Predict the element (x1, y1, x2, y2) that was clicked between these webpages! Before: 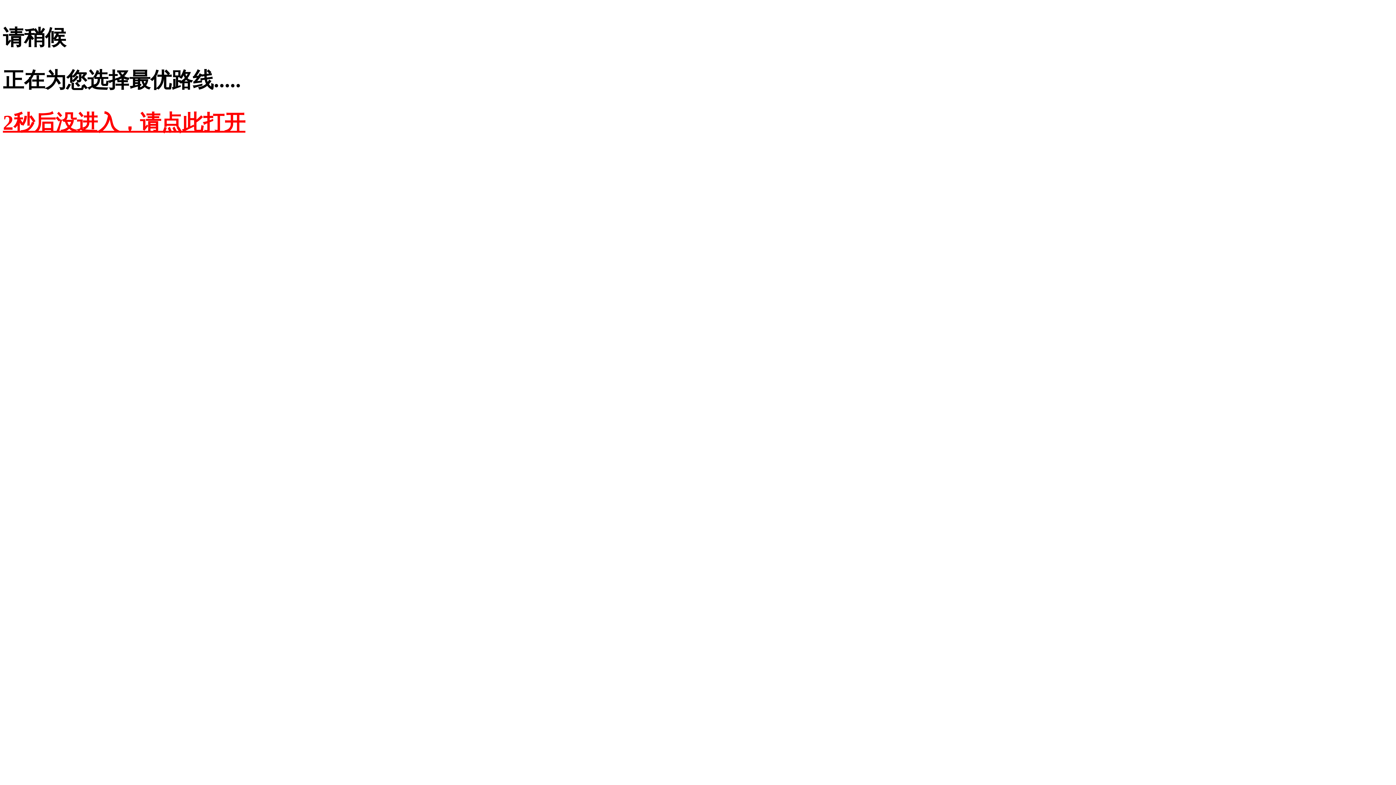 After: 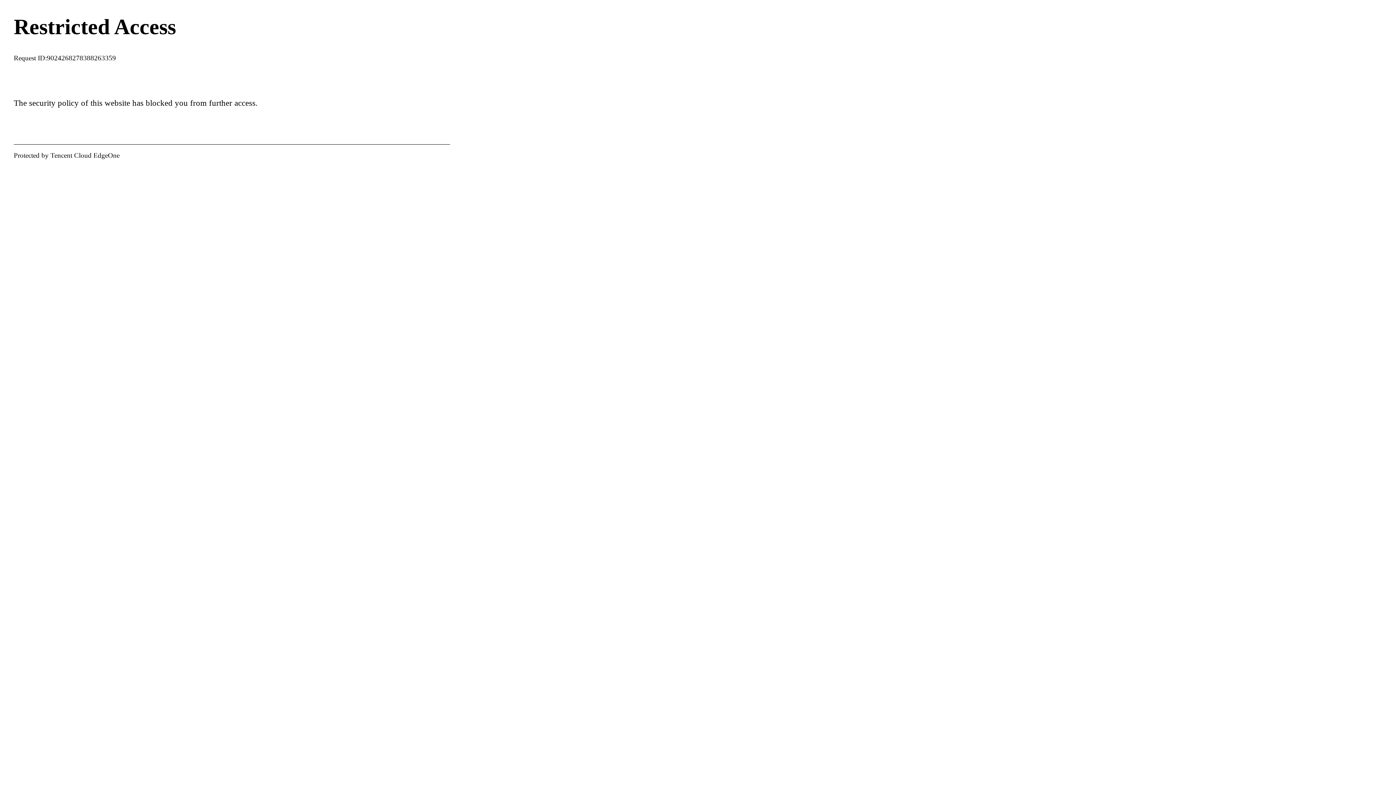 Action: label: 2秒后没进入，请点此打开 bbox: (2, 110, 245, 134)